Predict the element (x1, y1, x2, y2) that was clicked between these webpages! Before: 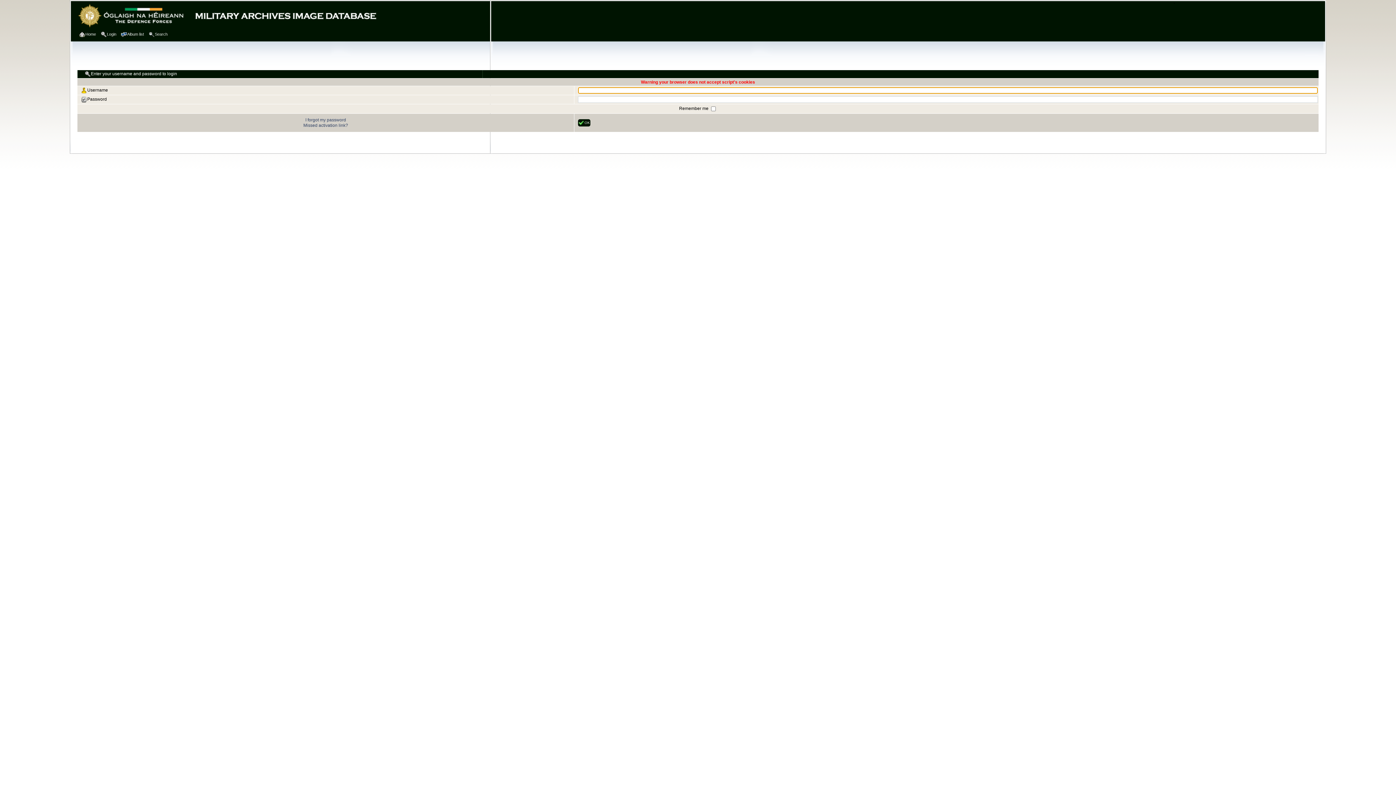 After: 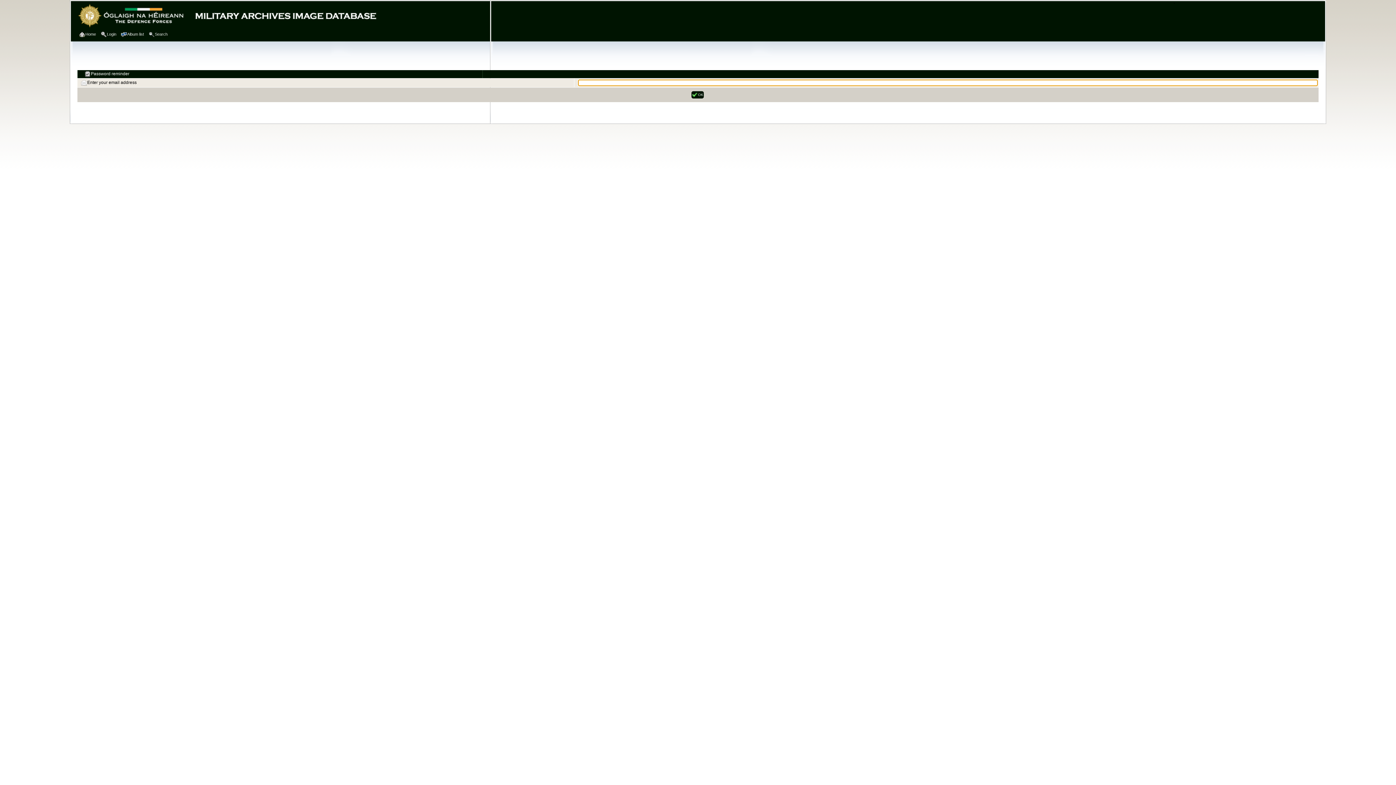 Action: bbox: (305, 117, 346, 122) label: I forgot my password